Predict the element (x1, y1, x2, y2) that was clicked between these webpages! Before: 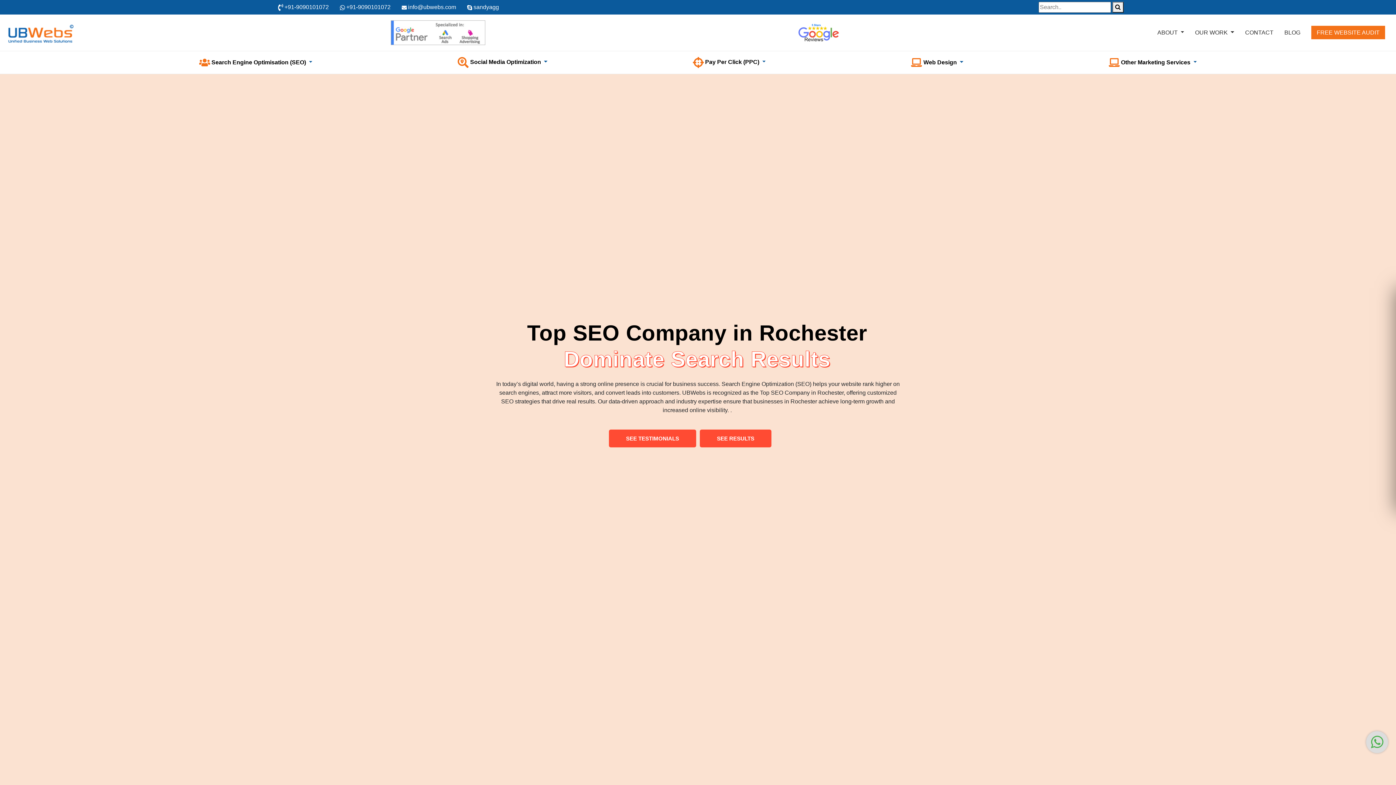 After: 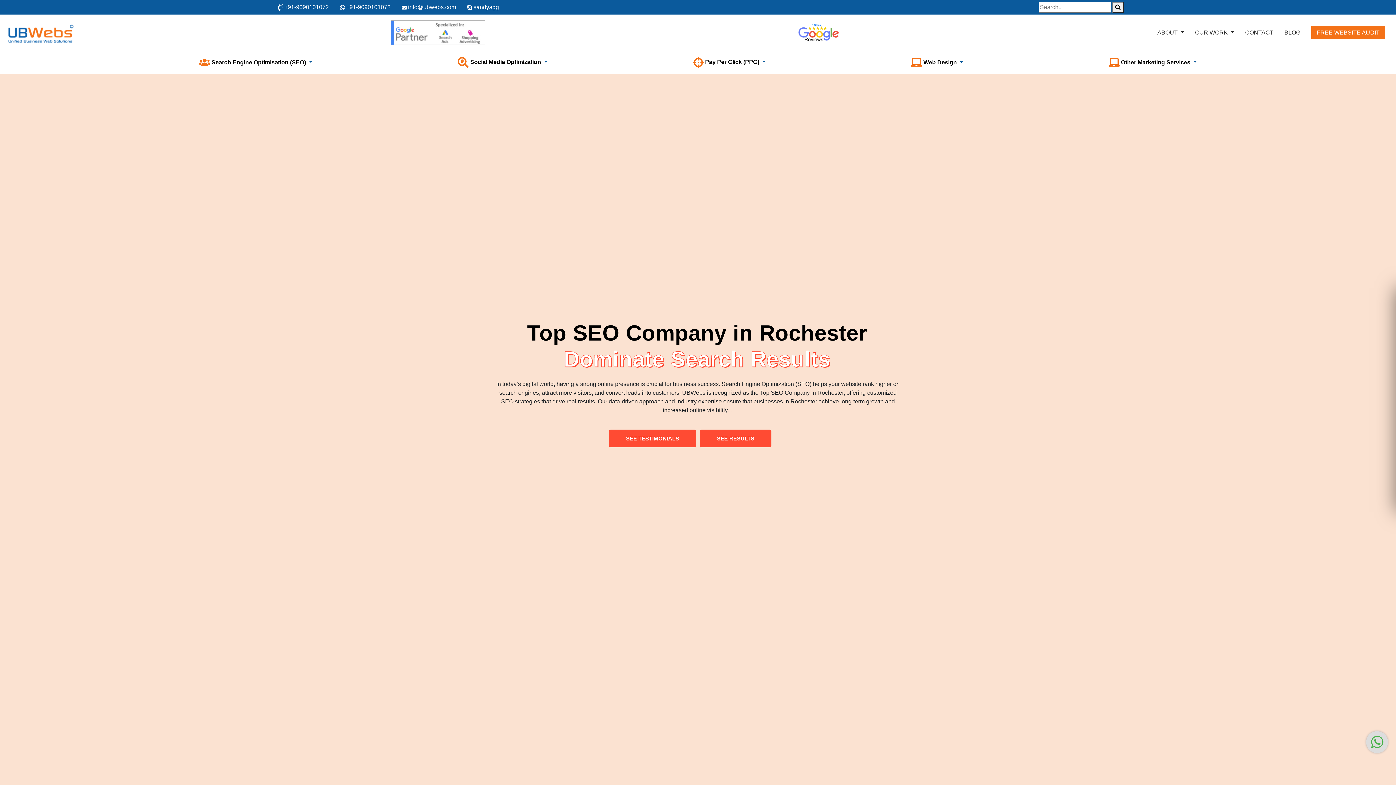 Action: bbox: (1371, 734, 1383, 750)